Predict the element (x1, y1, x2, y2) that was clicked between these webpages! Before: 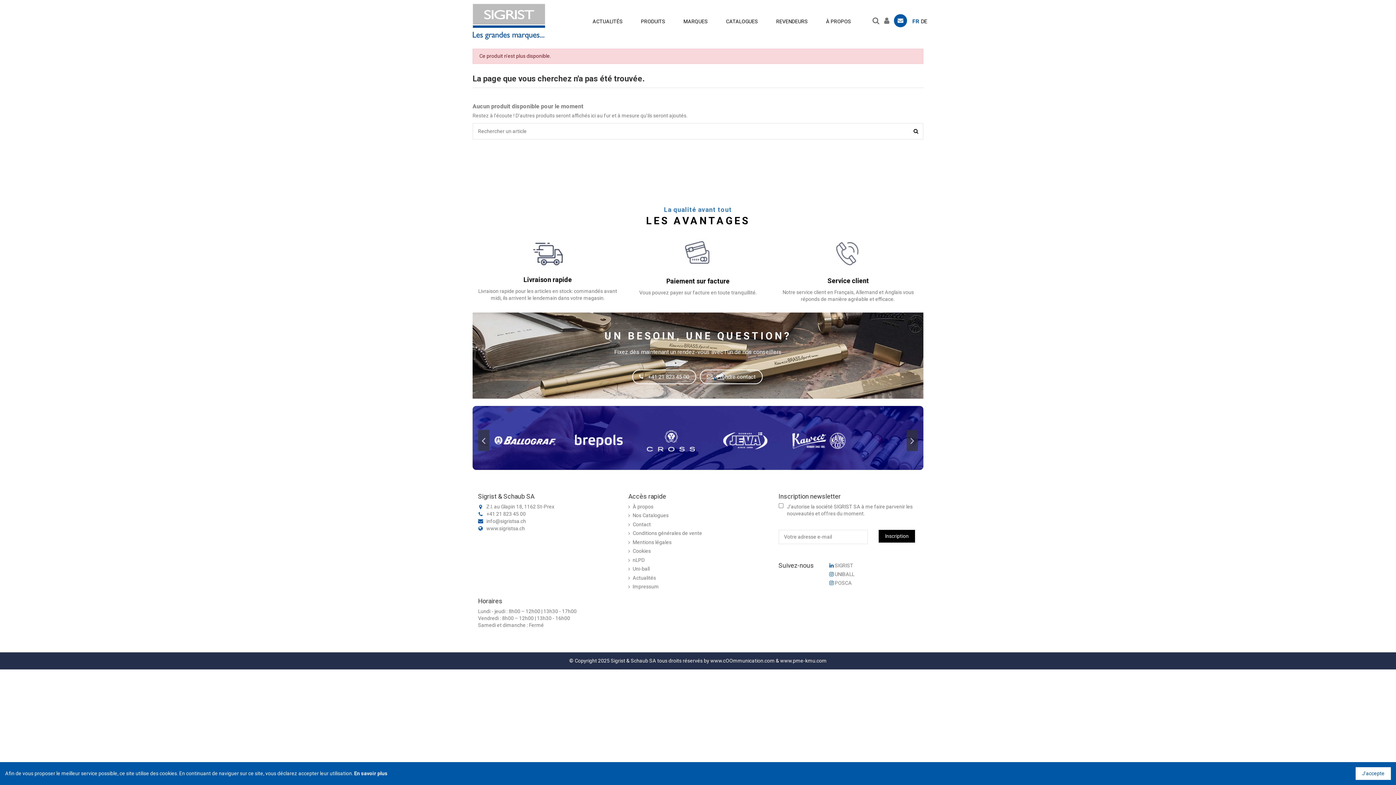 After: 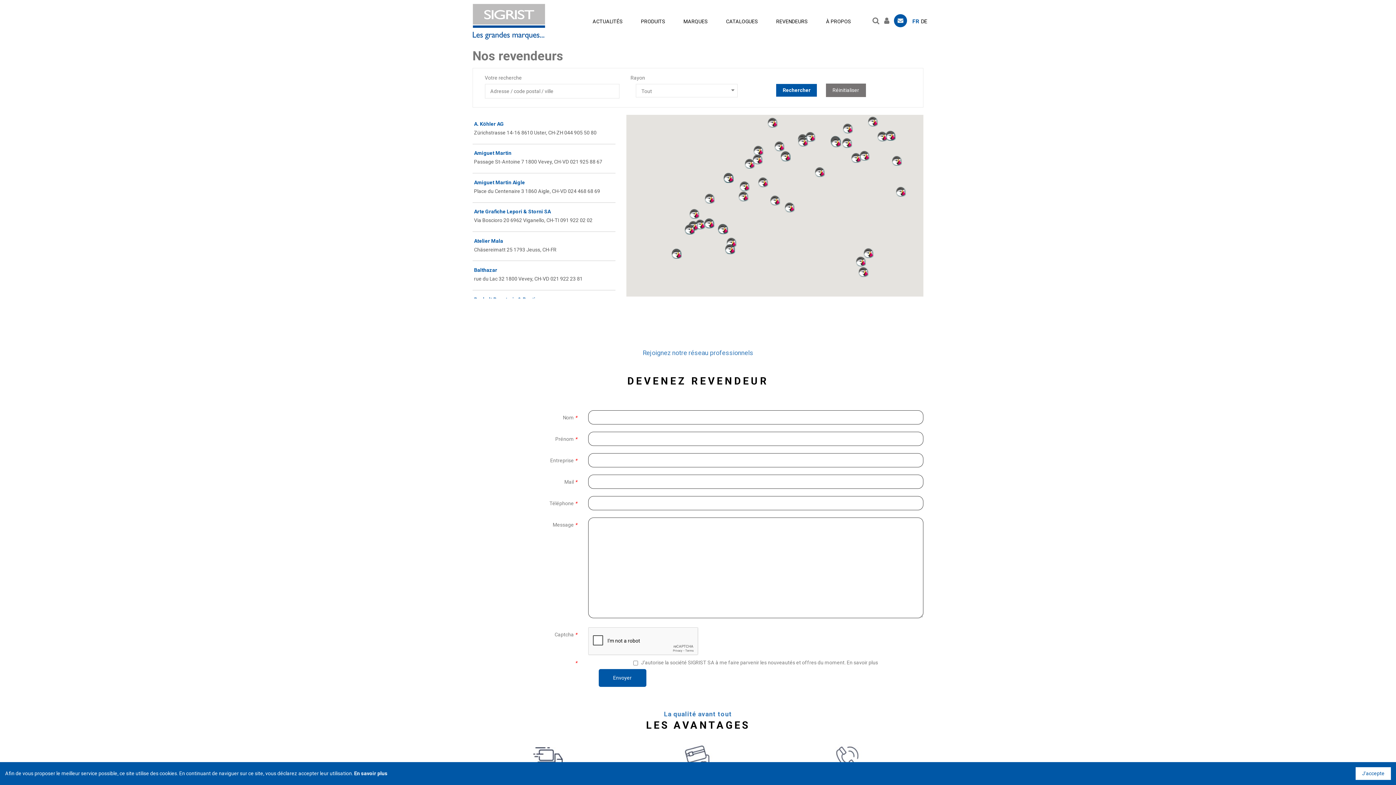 Action: bbox: (767, 12, 817, 30) label: REVENDEURS